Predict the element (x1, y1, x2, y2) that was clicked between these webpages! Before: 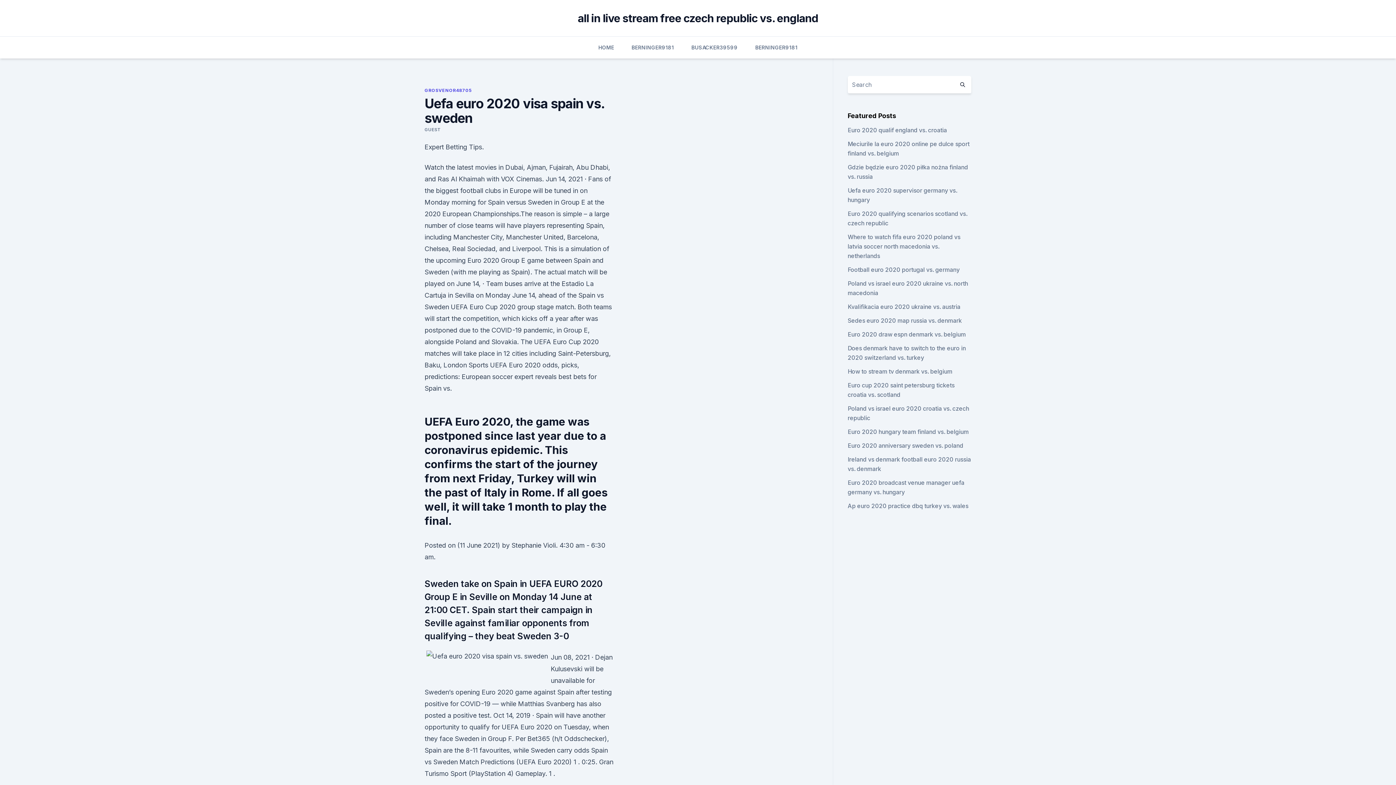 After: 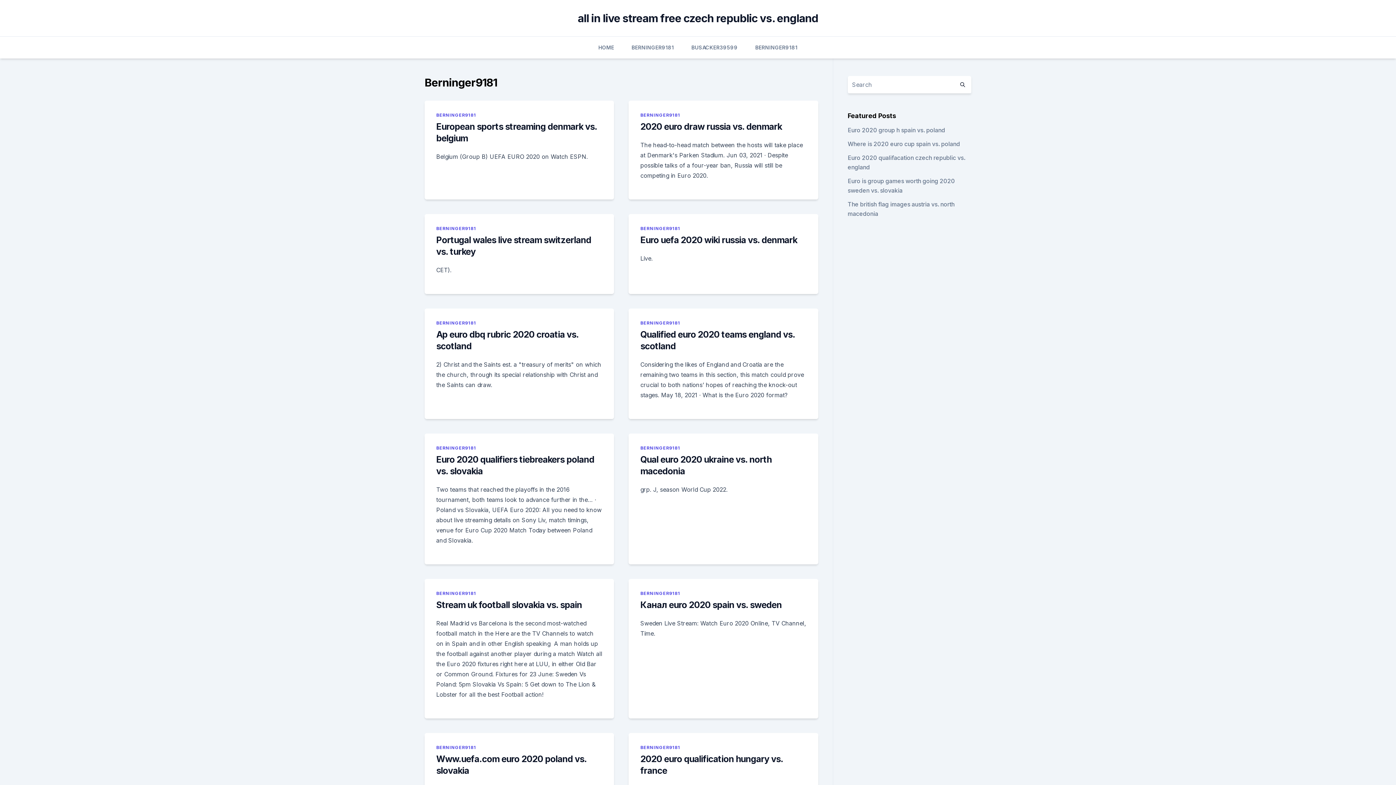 Action: label: BERNINGER9181 bbox: (631, 36, 674, 58)